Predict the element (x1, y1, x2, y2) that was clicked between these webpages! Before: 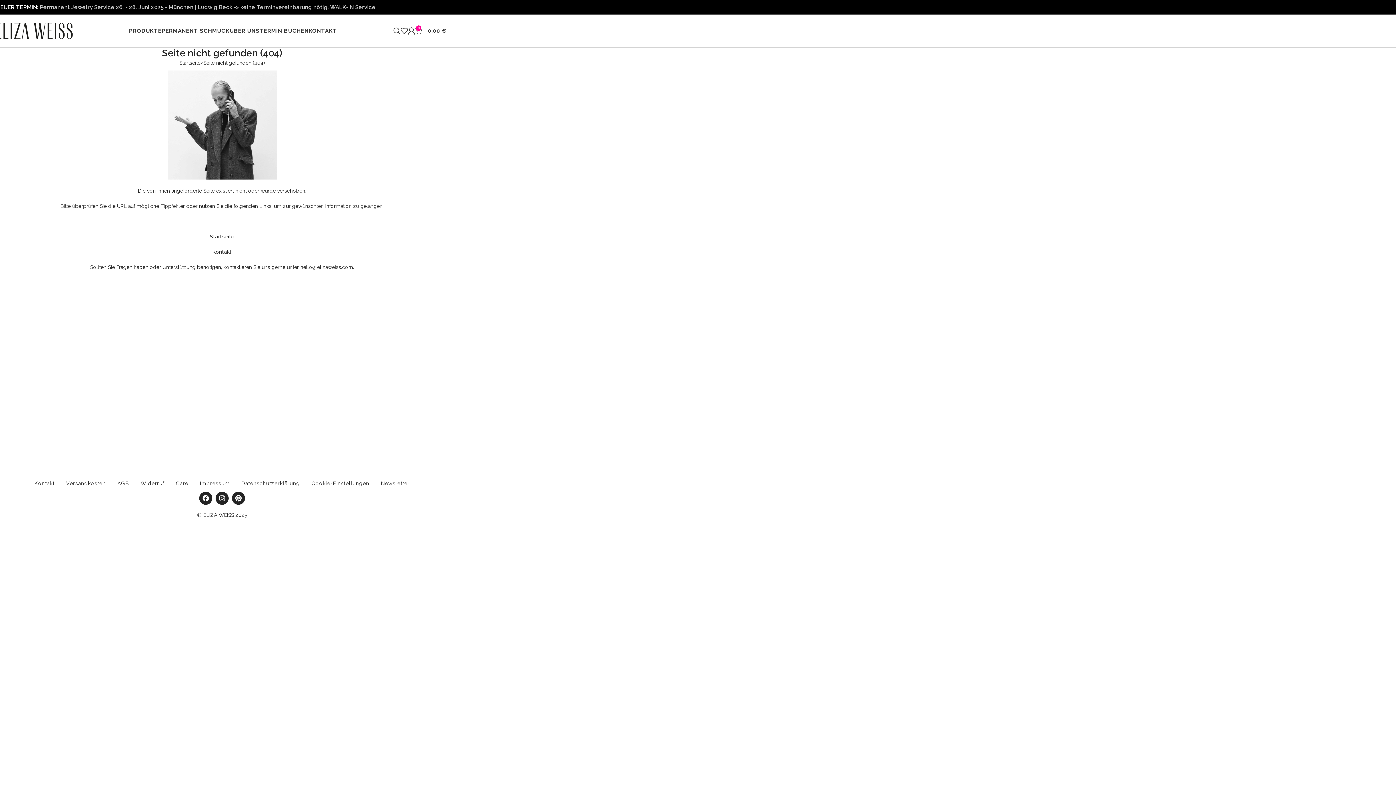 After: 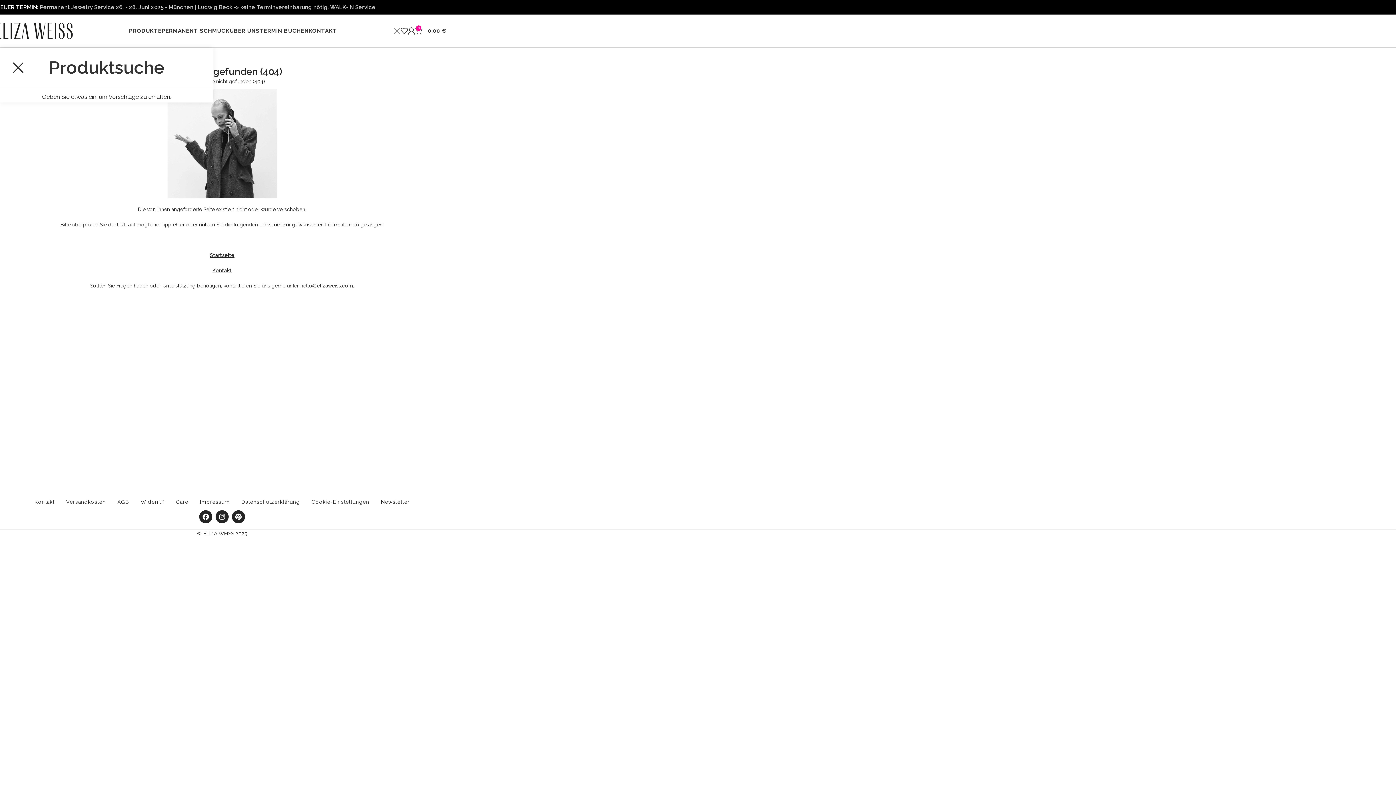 Action: label: Suche bbox: (393, 23, 400, 38)